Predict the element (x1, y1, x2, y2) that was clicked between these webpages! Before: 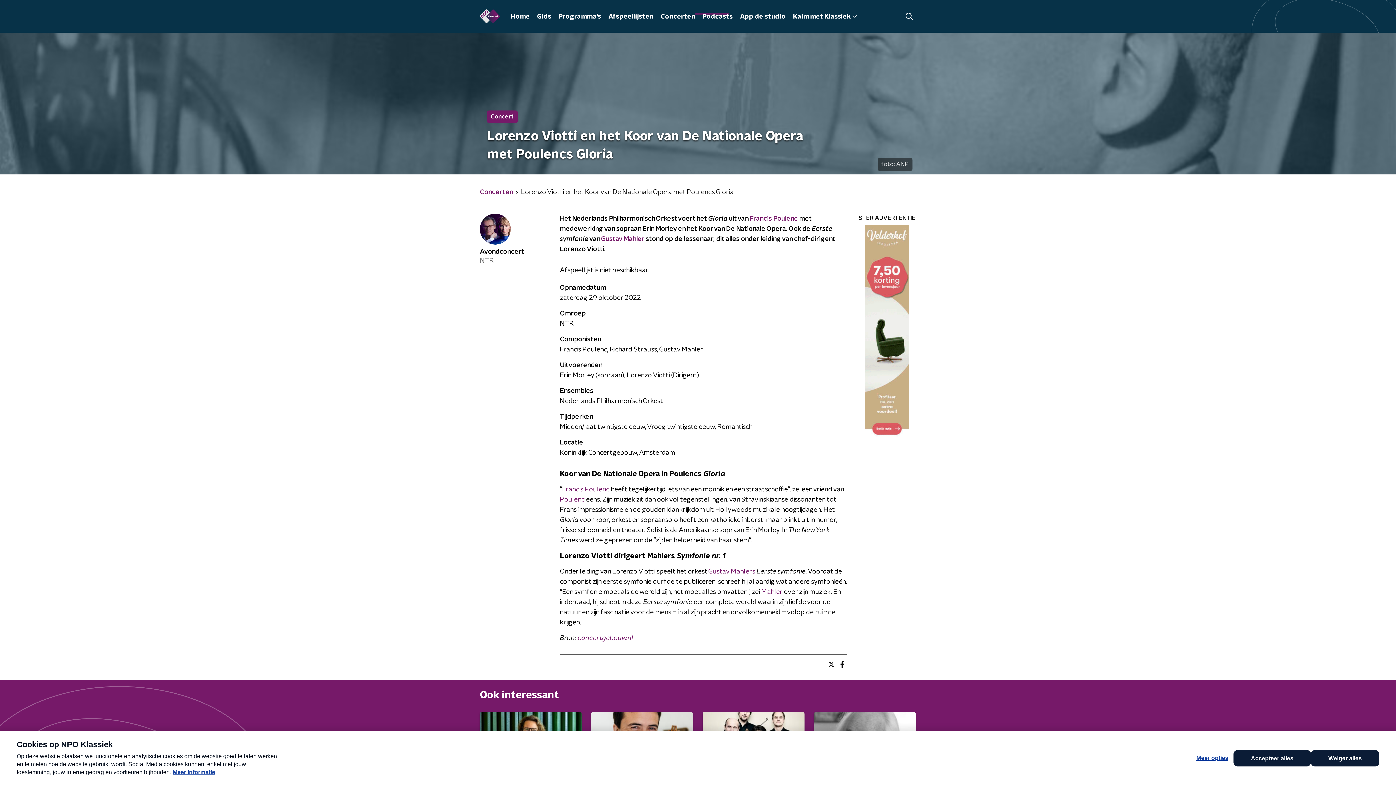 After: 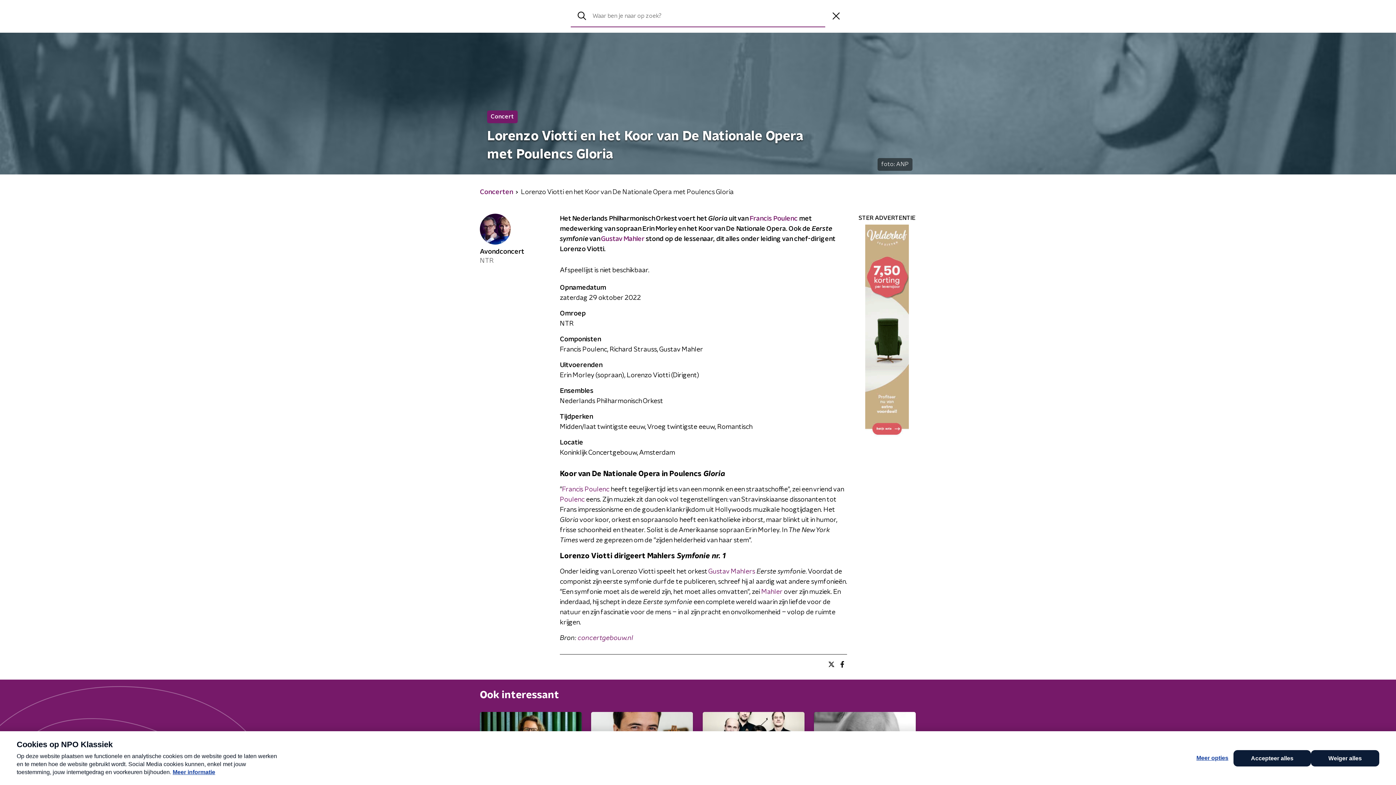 Action: bbox: (902, 9, 916, 23)